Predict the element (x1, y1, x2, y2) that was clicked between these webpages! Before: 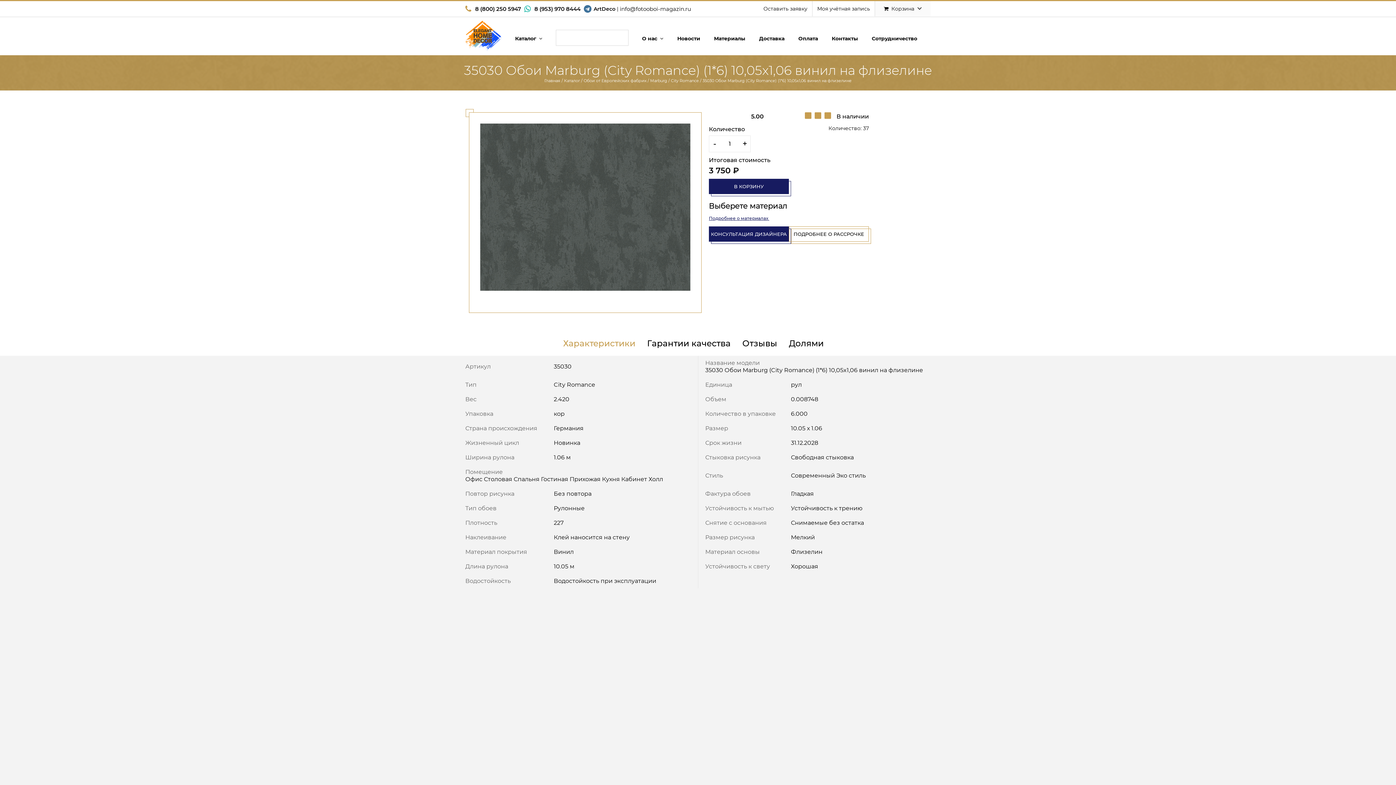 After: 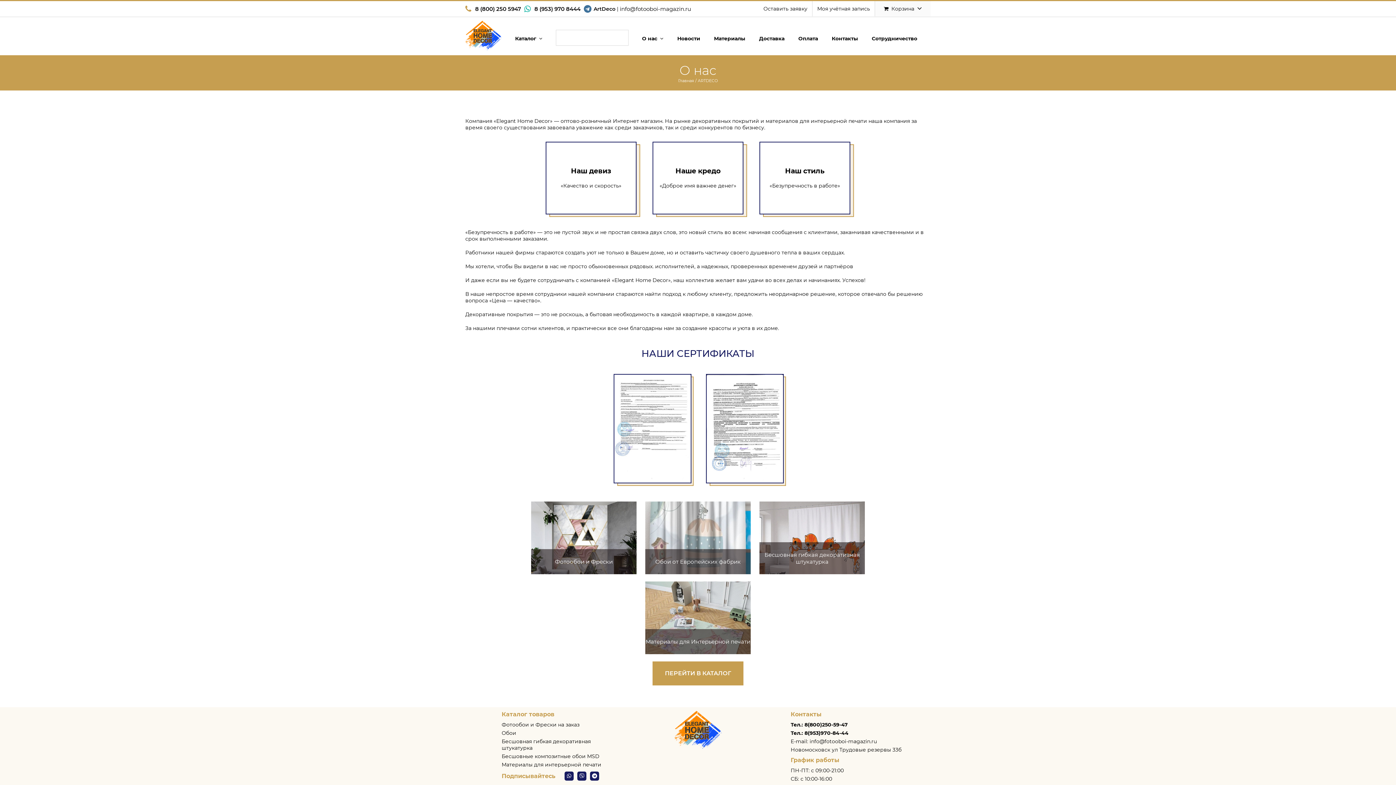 Action: label: О нас  bbox: (636, 31, 669, 45)